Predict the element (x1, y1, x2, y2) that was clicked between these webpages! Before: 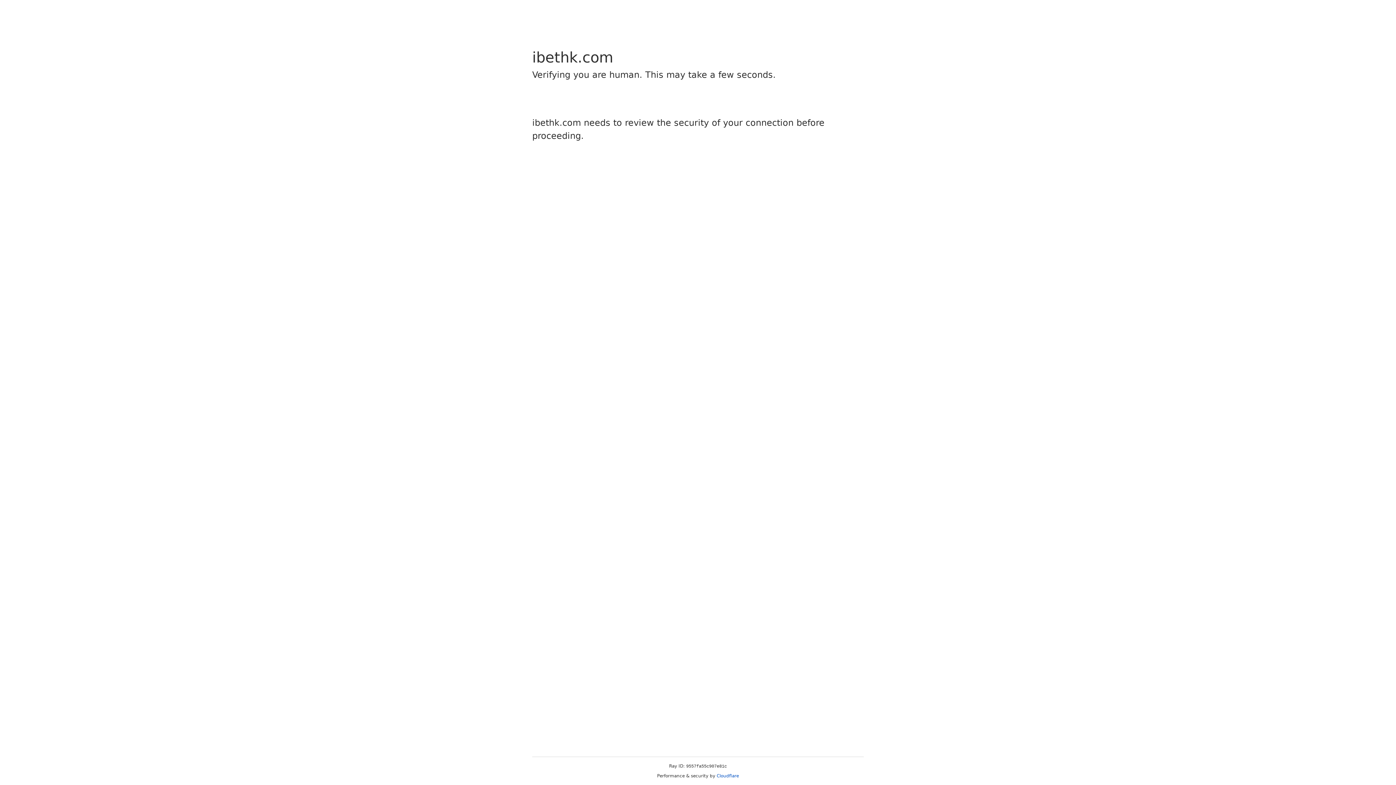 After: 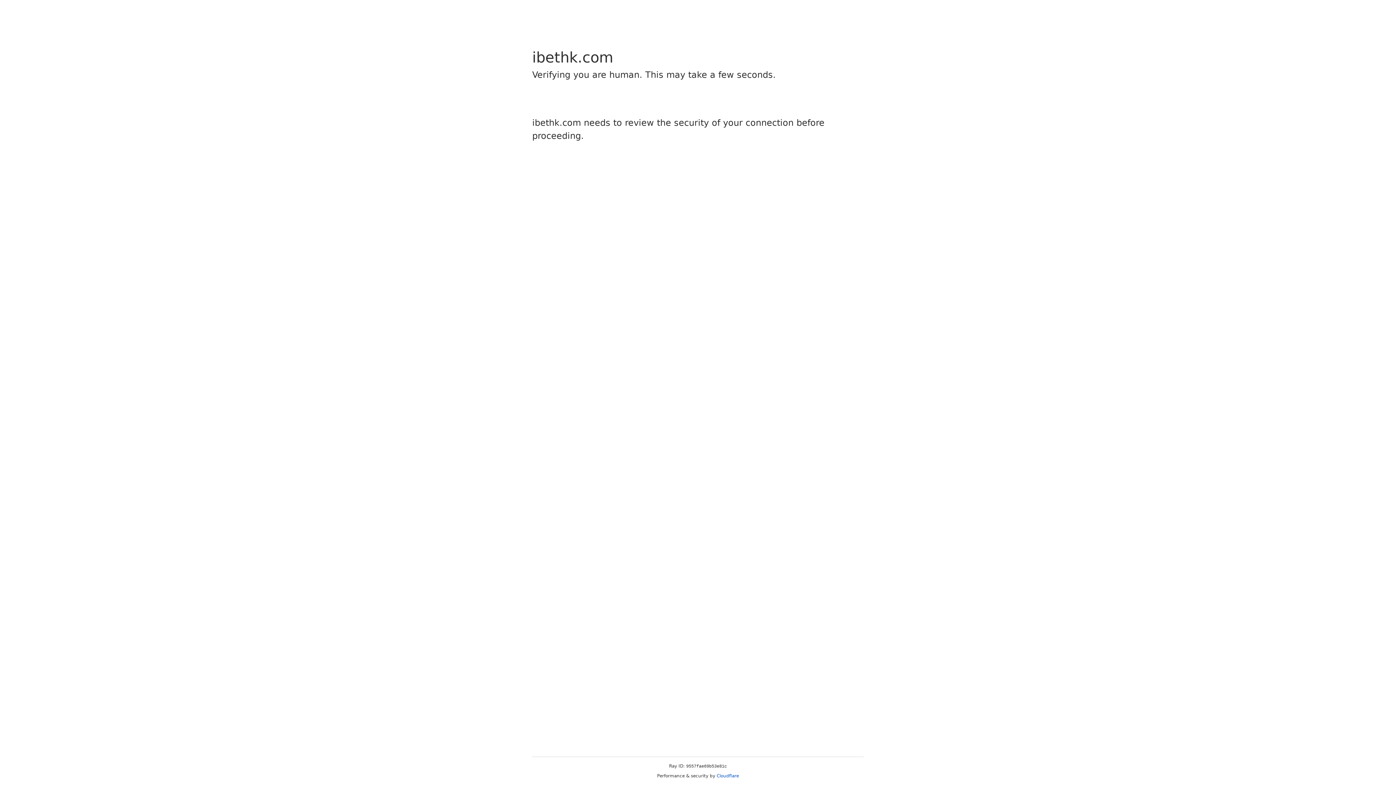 Action: bbox: (716, 773, 739, 778) label: Cloudflare